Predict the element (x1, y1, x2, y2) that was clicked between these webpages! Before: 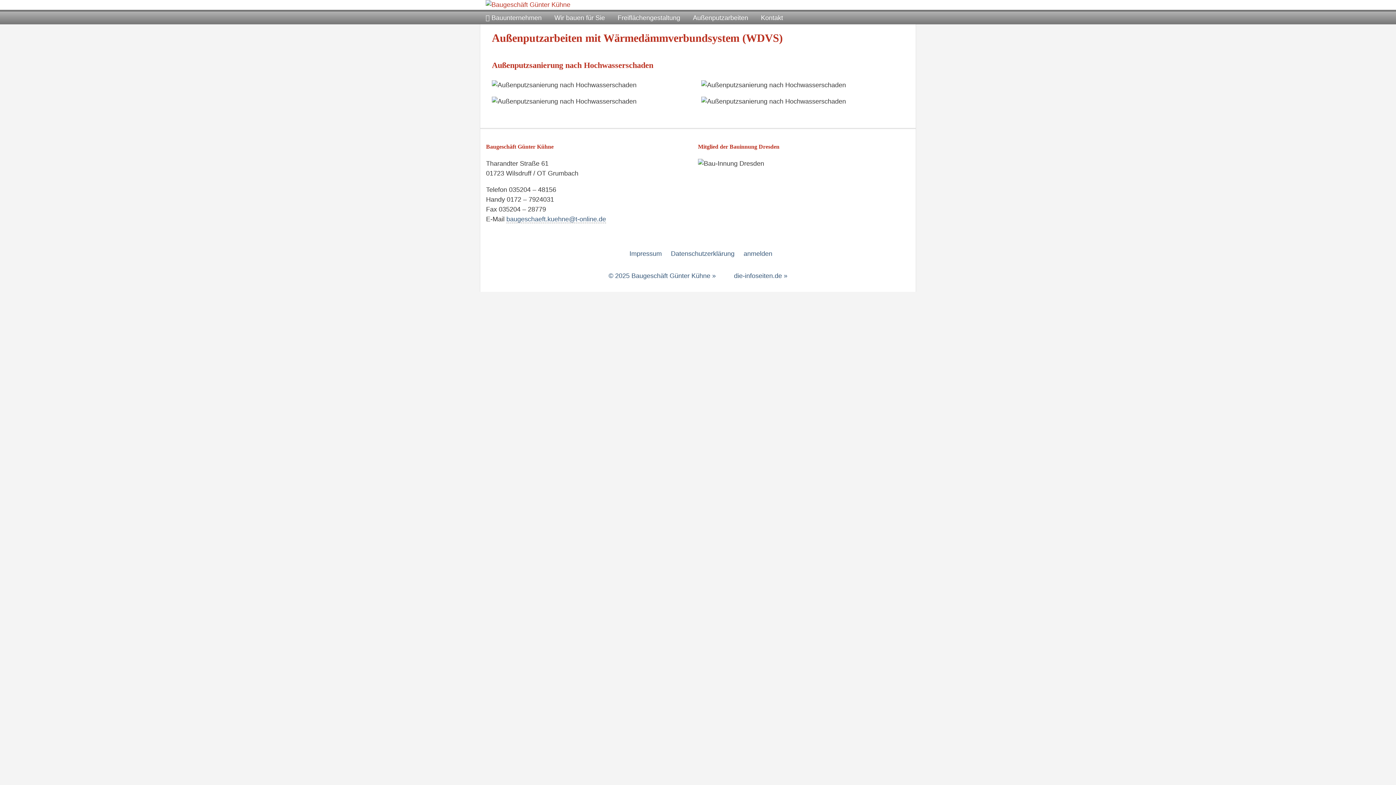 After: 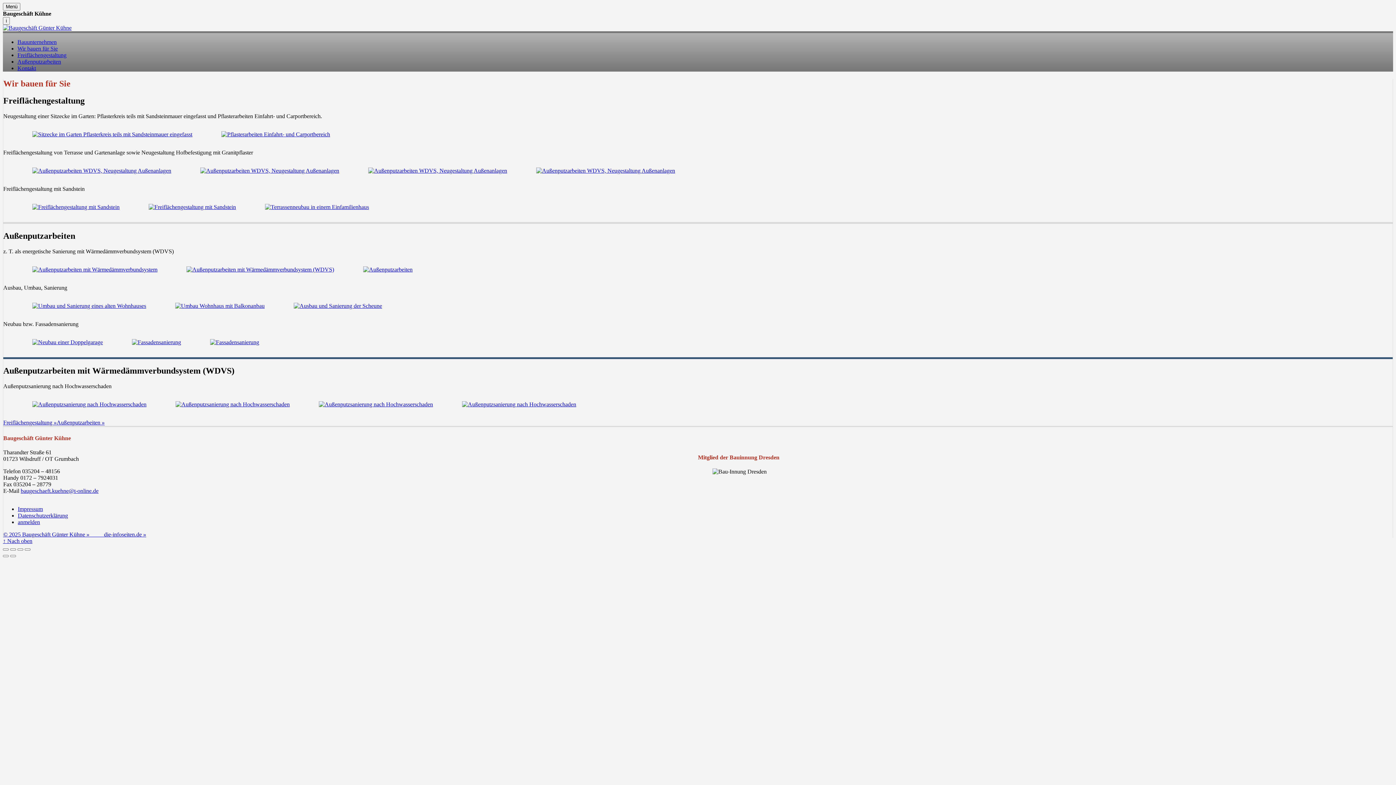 Action: bbox: (554, 11, 616, 24) label: Wir bauen für Sie